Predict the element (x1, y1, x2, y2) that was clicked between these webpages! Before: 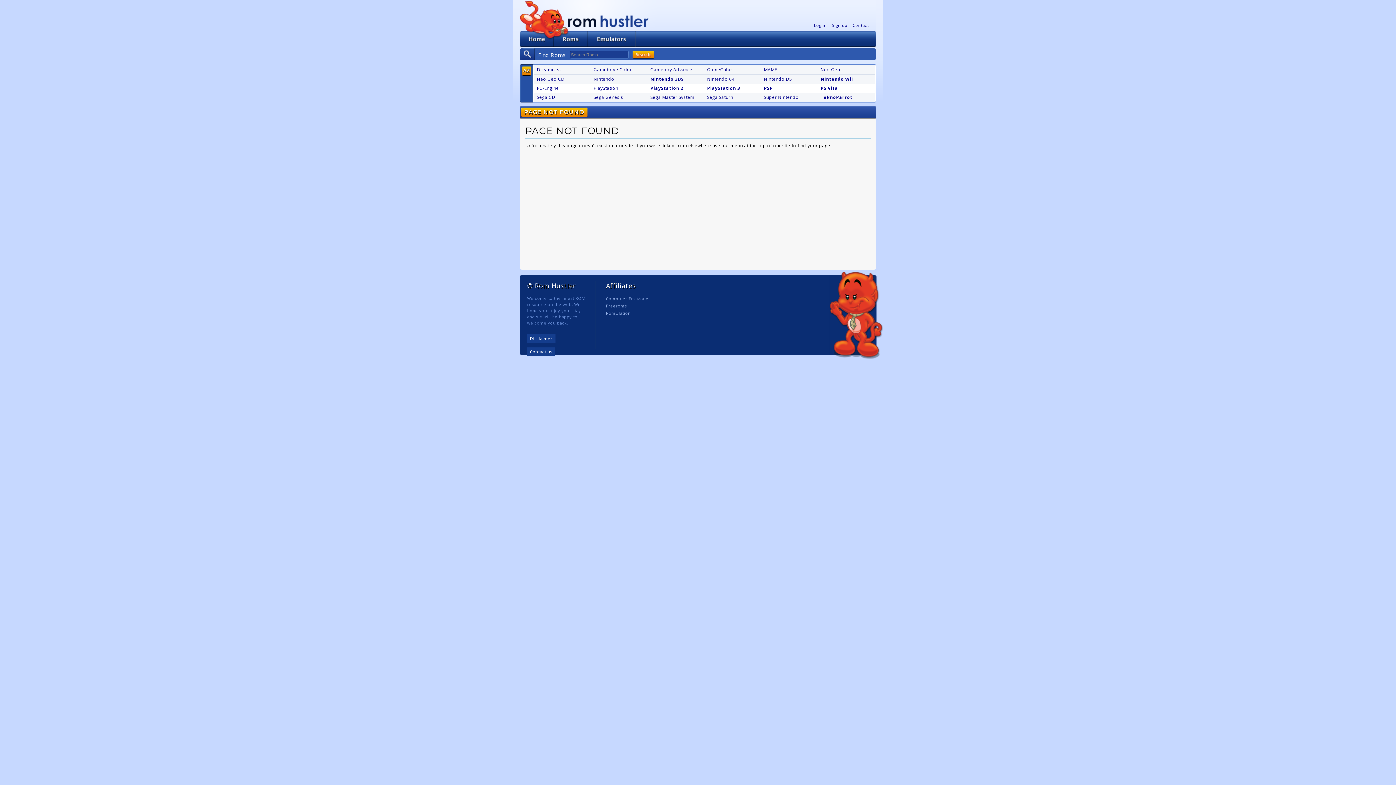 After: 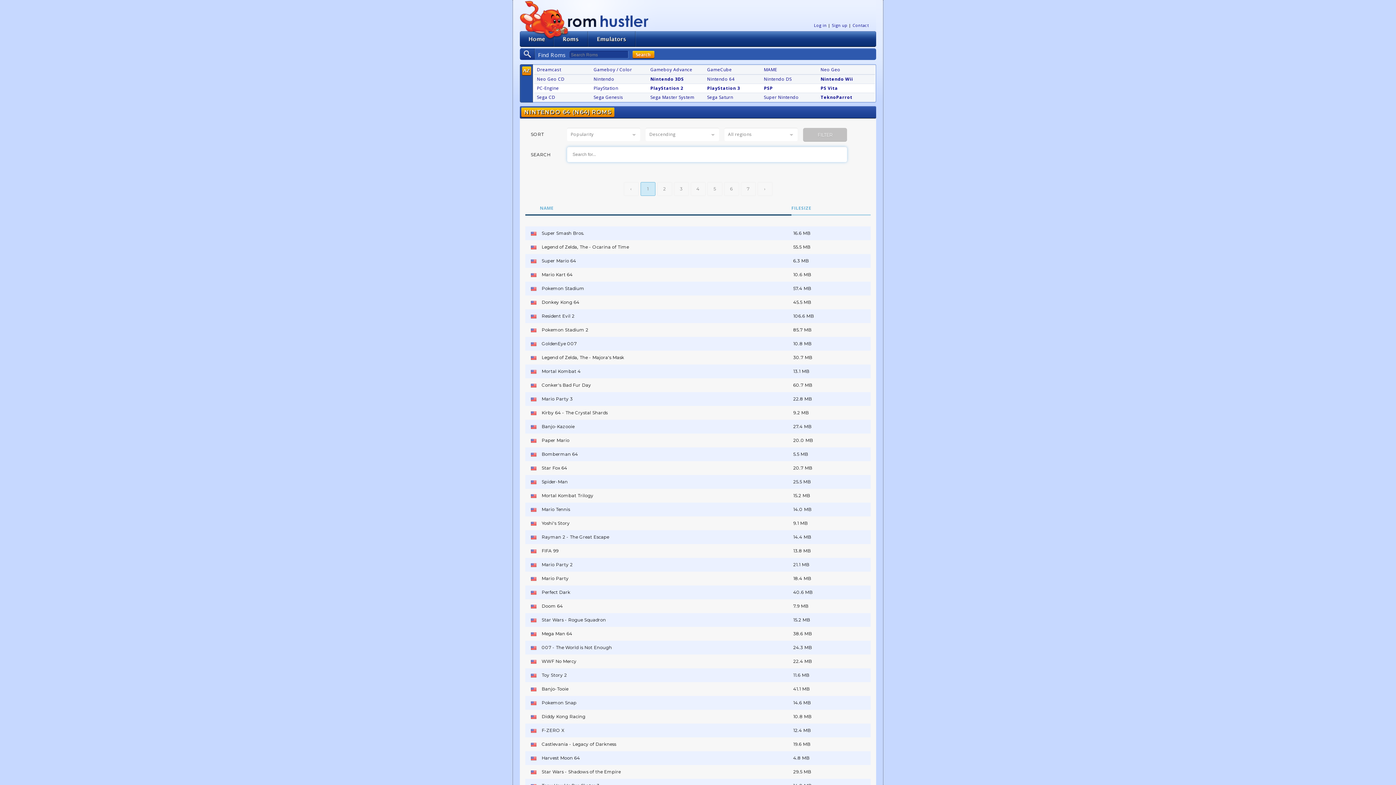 Action: label: Nintendo 64 bbox: (707, 76, 734, 82)